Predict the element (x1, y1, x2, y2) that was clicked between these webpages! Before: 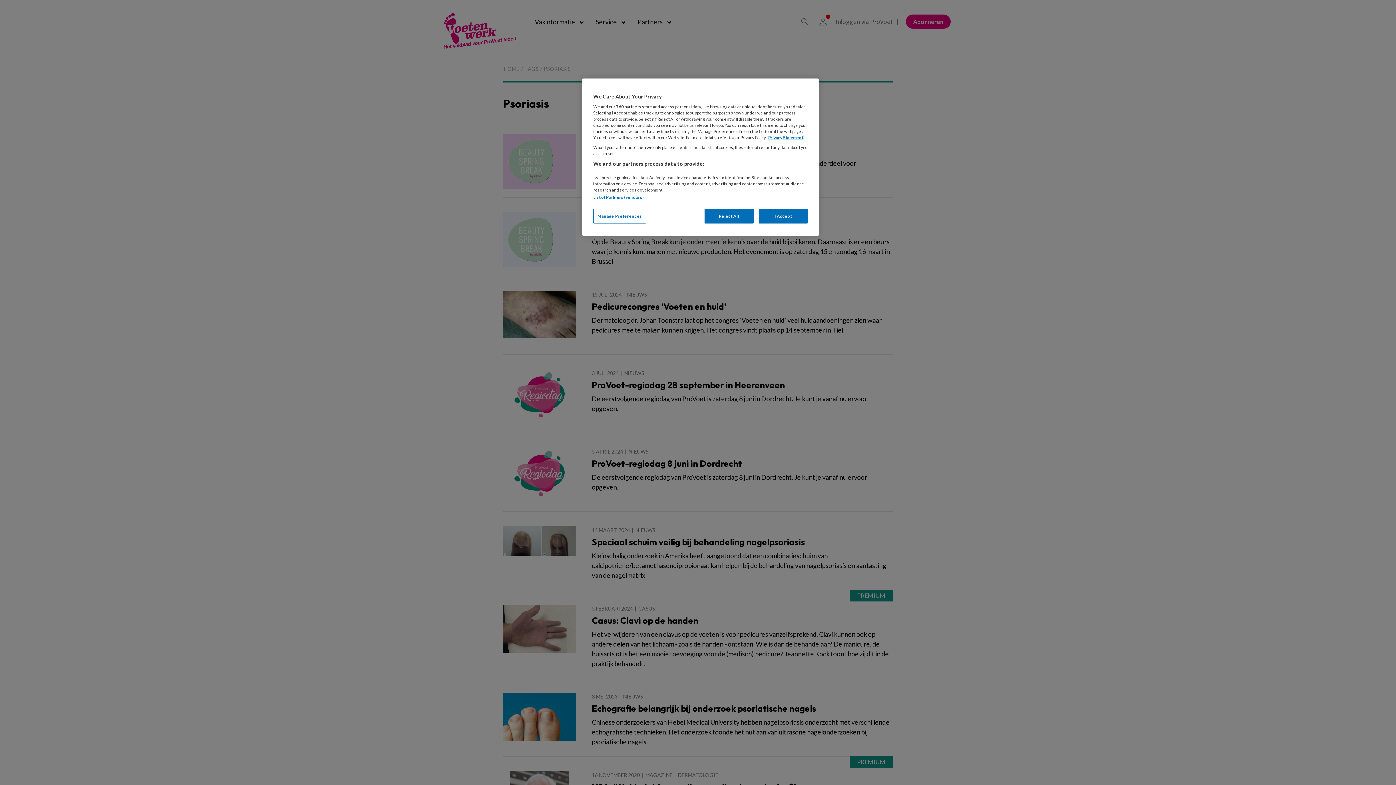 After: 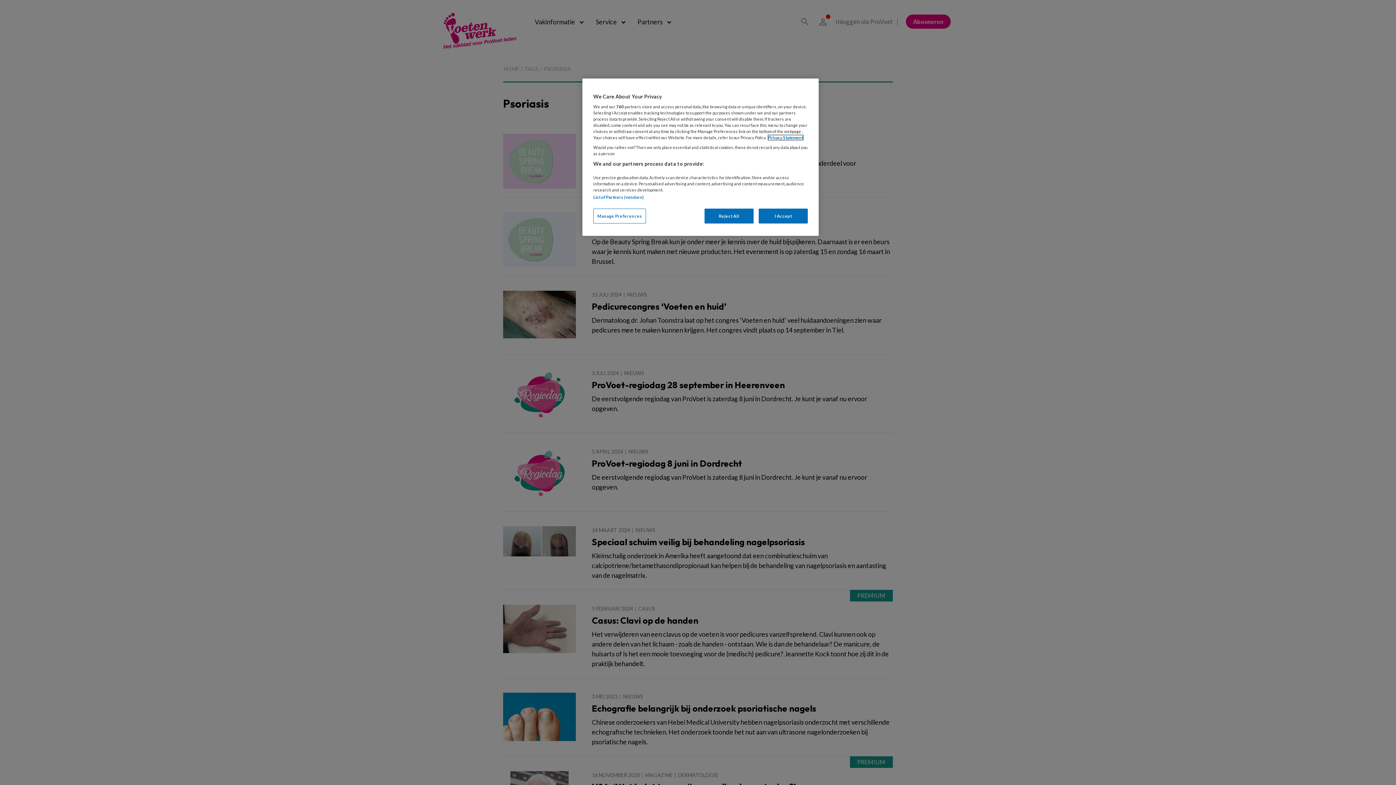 Action: label: More information about your privacy, opens in a new tab bbox: (768, 135, 803, 140)